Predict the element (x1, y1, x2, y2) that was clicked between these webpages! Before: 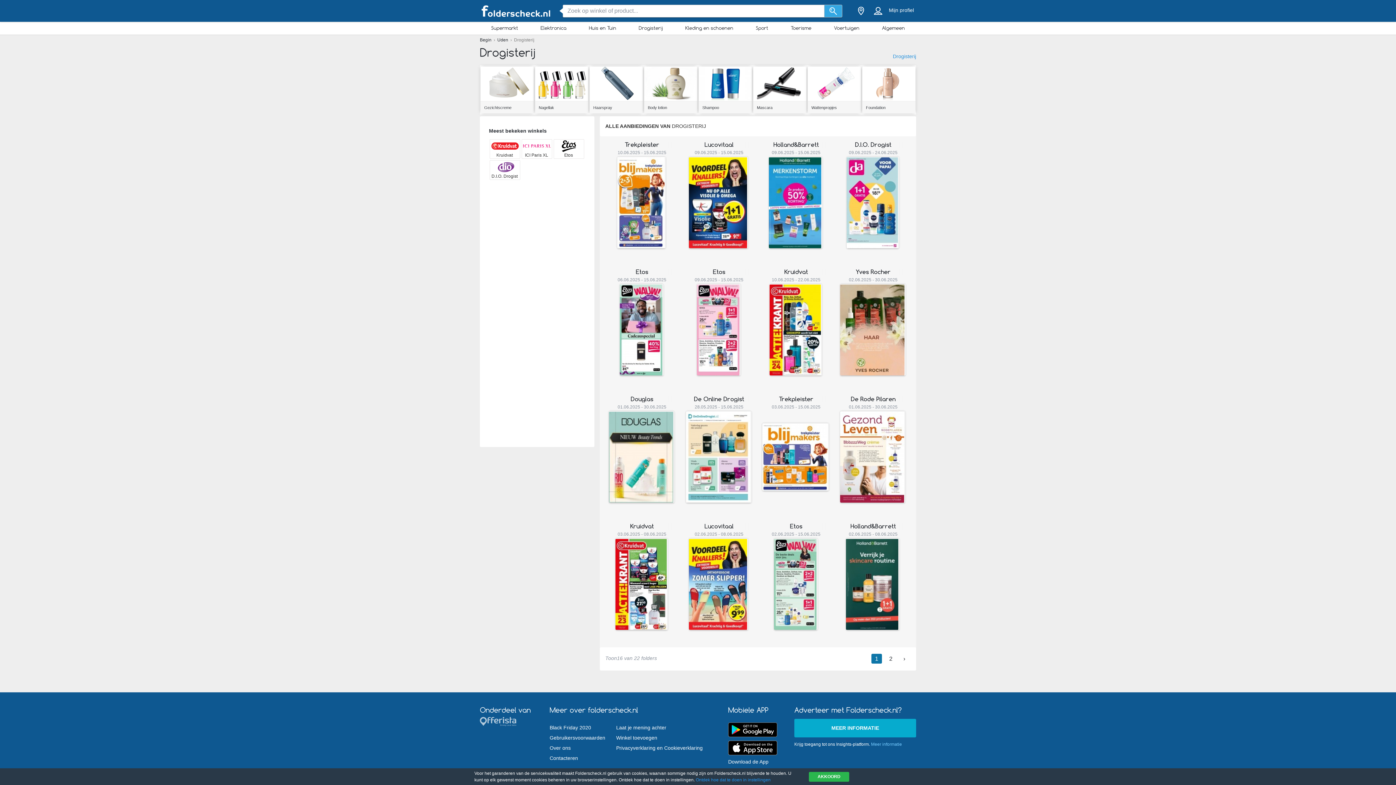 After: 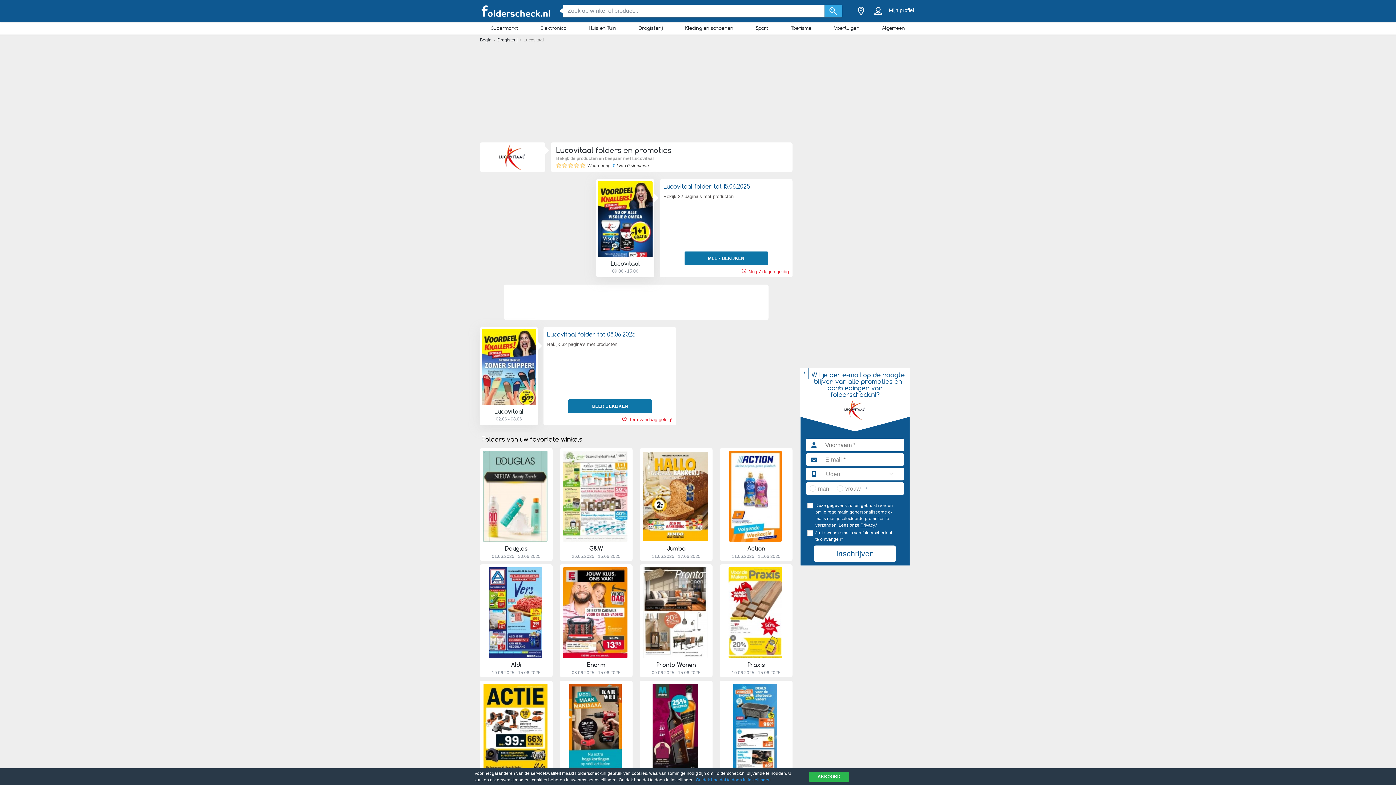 Action: label: Lucovitaal bbox: (704, 141, 733, 148)